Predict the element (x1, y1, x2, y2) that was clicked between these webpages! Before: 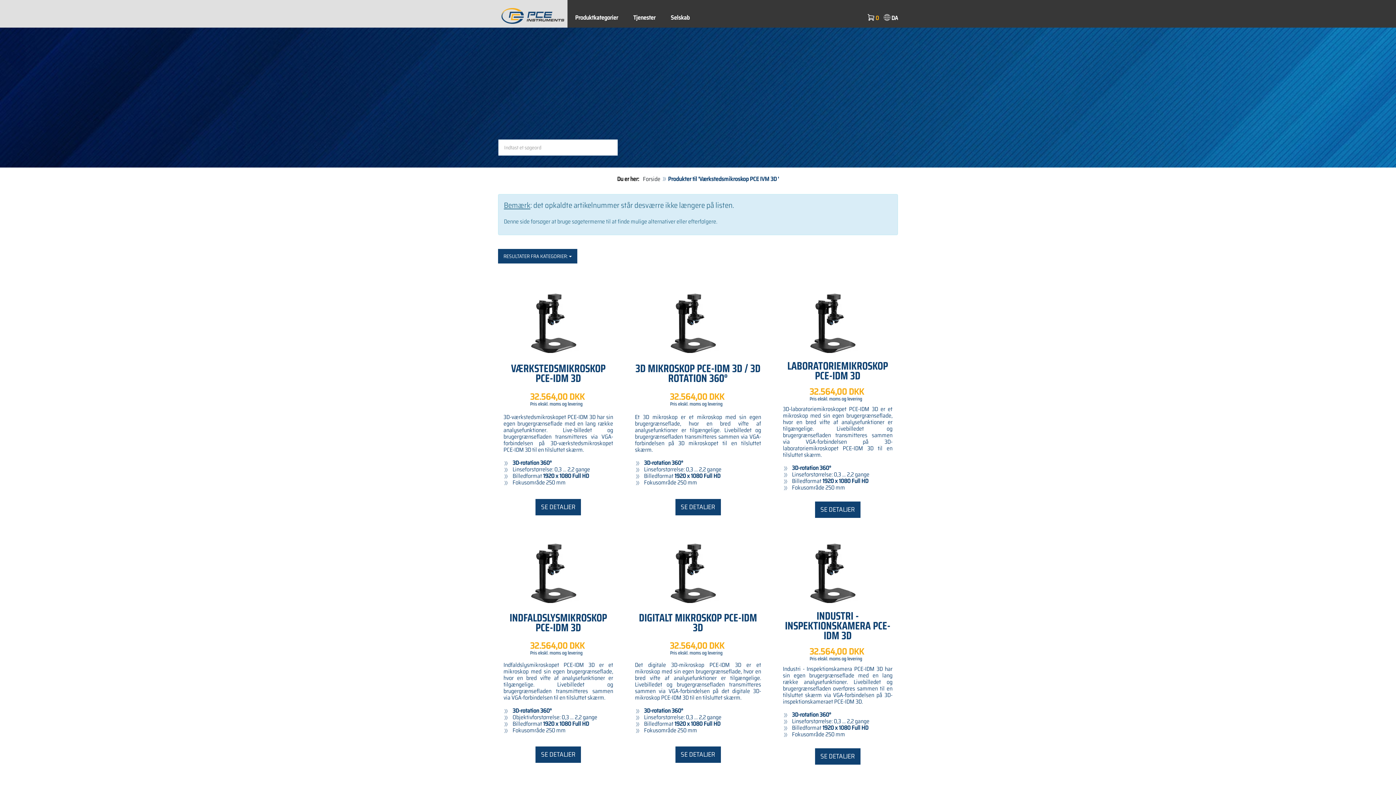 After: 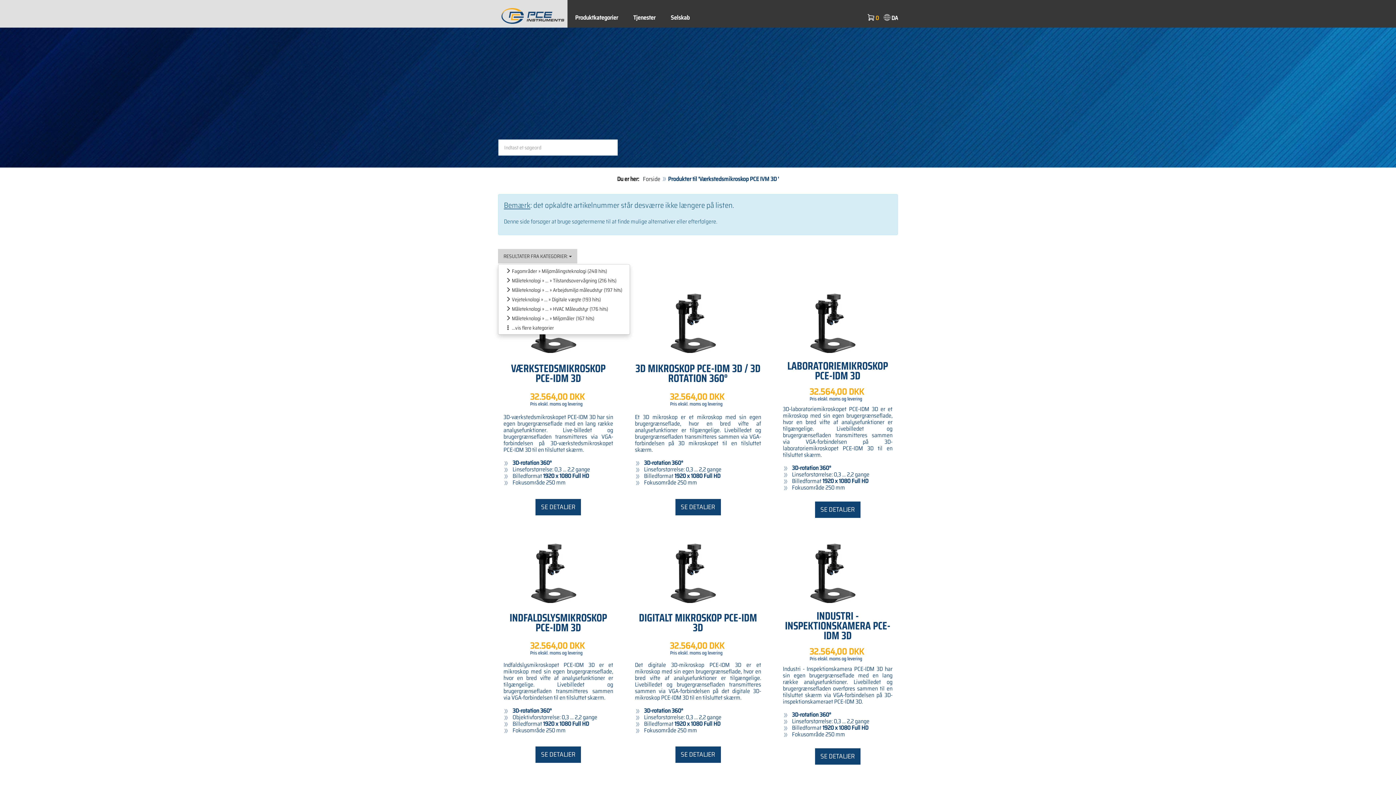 Action: bbox: (498, 249, 577, 263) label: RESULTATER FRA KATEGORIER: 